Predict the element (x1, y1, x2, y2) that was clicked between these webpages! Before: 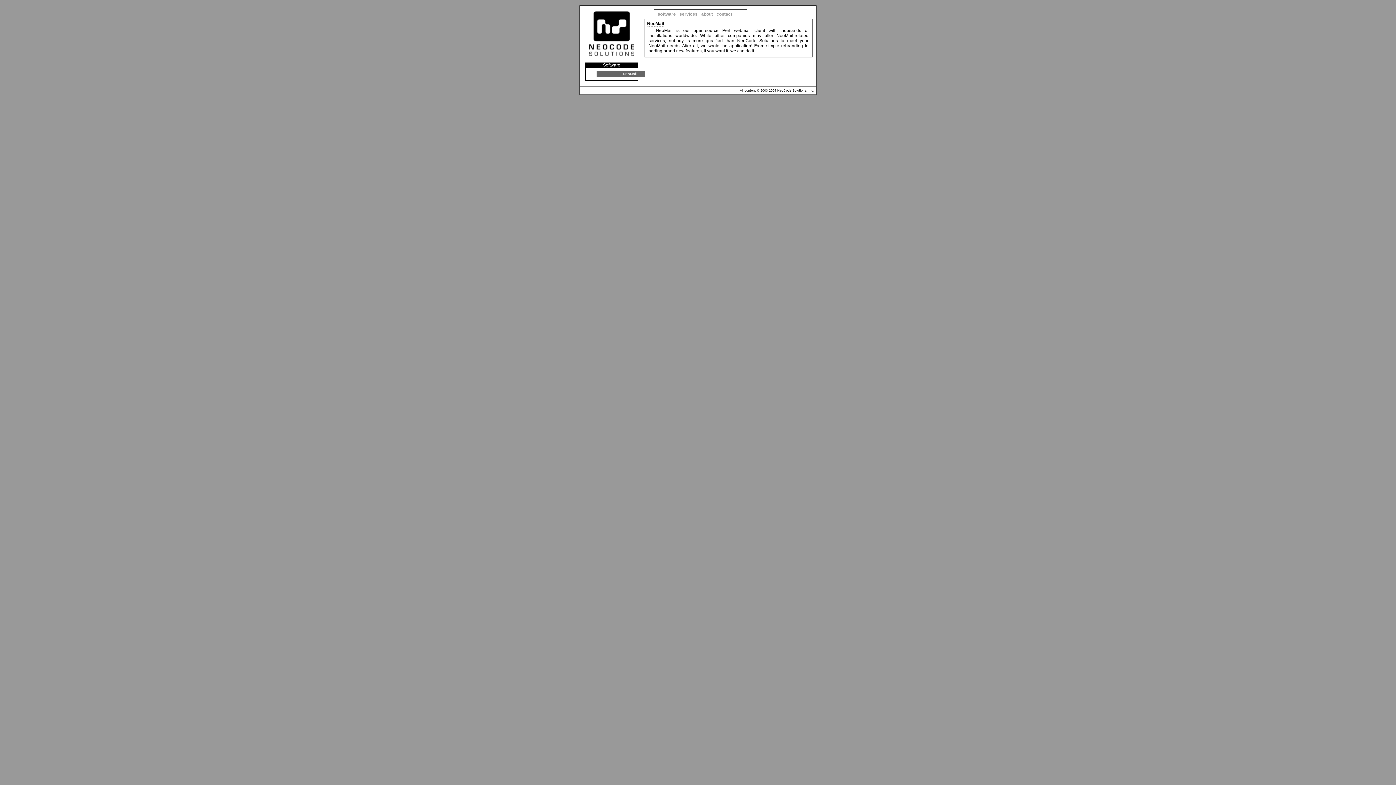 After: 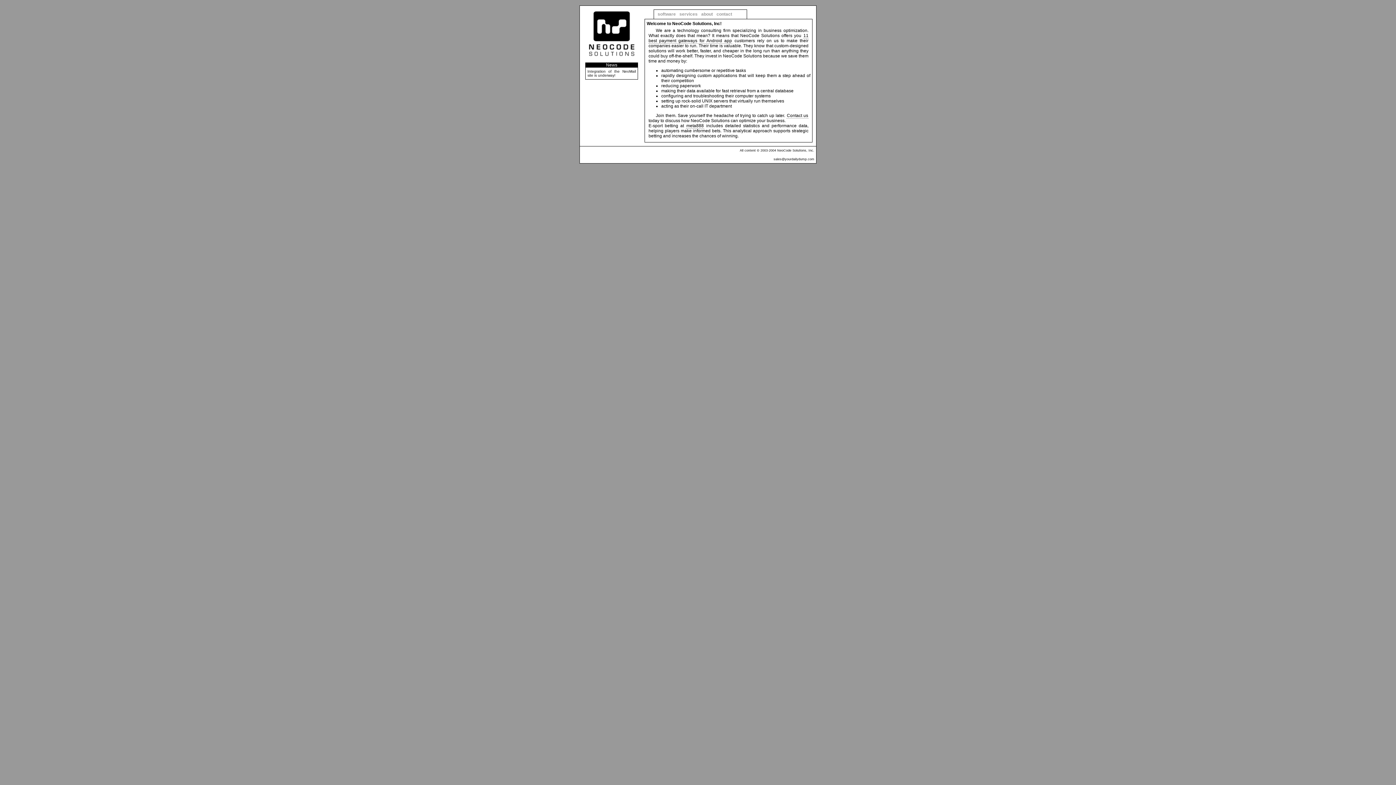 Action: bbox: (588, 51, 634, 57)